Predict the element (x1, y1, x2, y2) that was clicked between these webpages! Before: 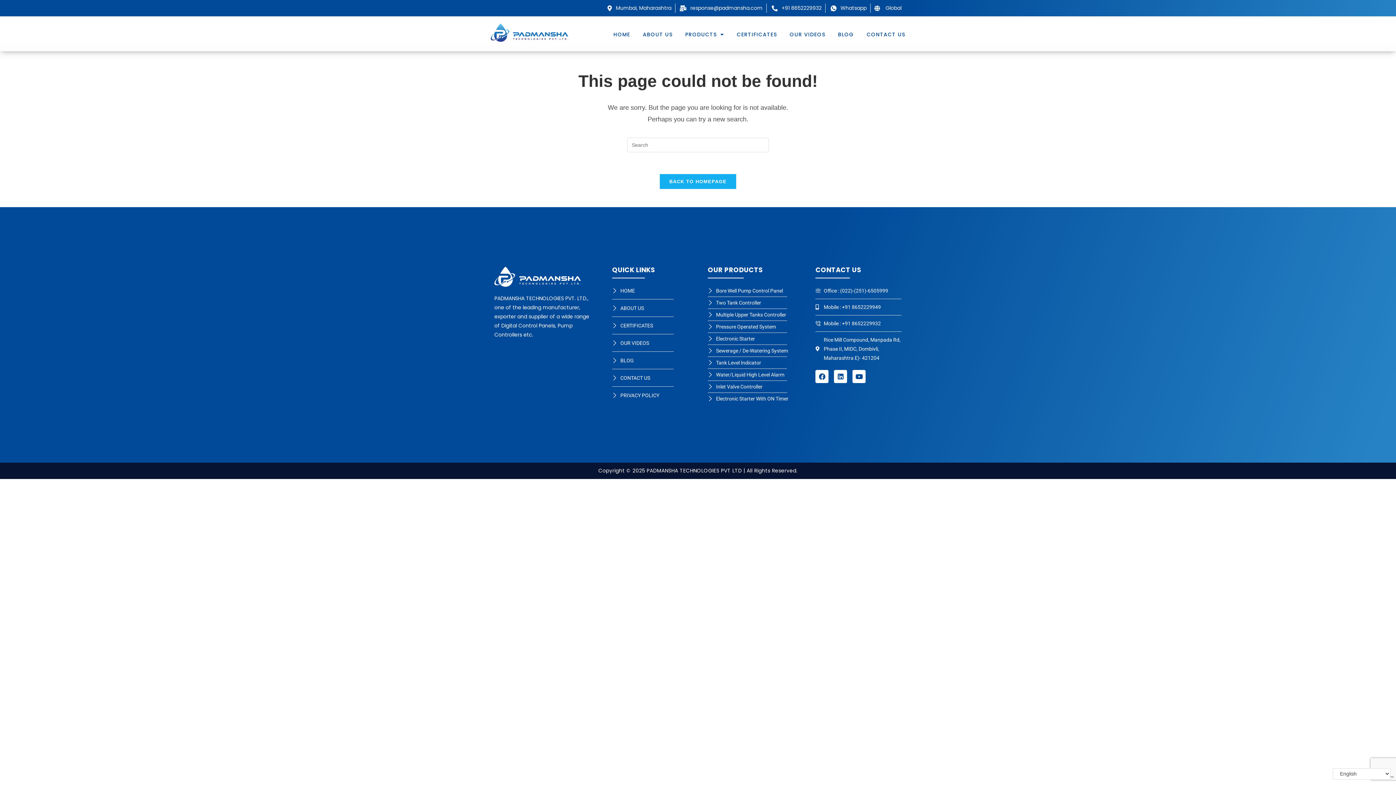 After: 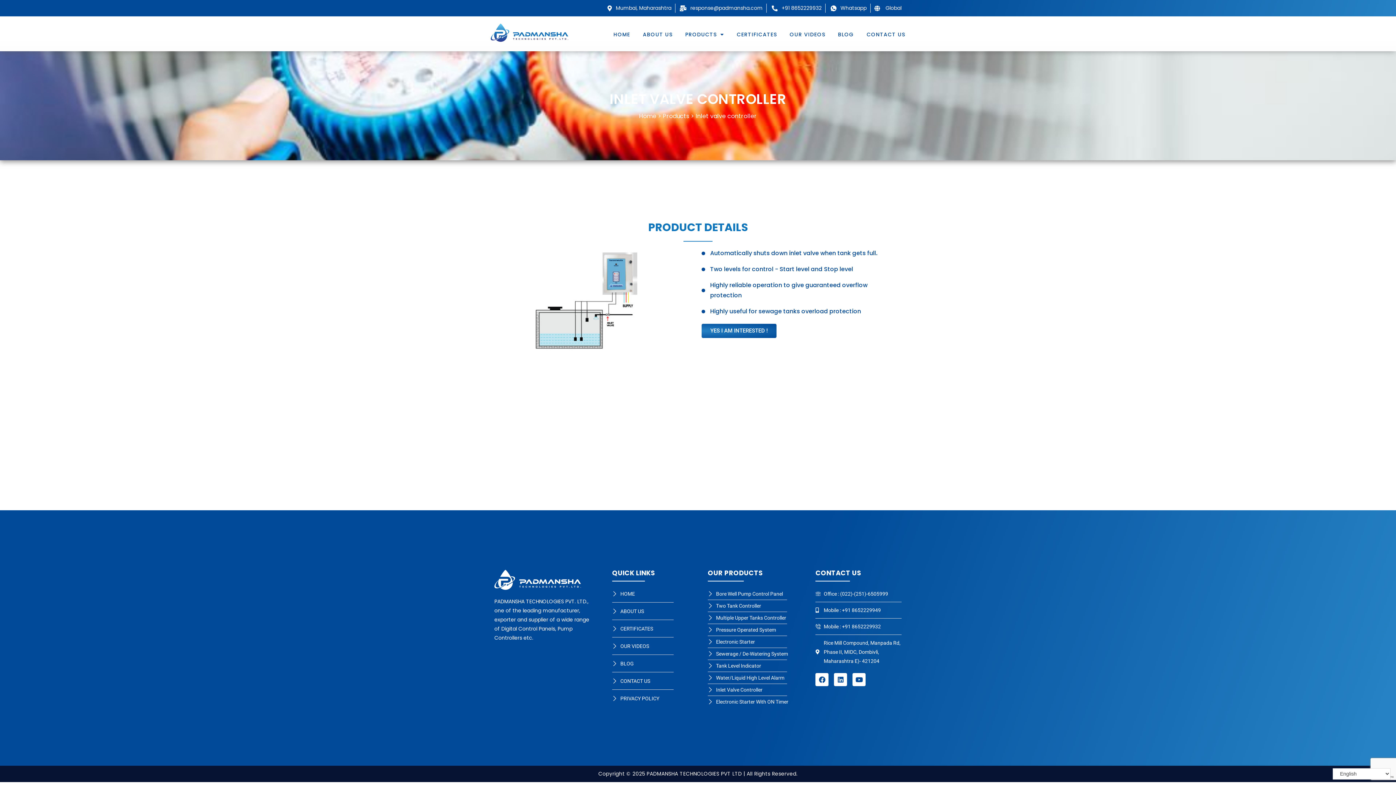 Action: label: Inlet Valve Controller bbox: (708, 382, 798, 391)